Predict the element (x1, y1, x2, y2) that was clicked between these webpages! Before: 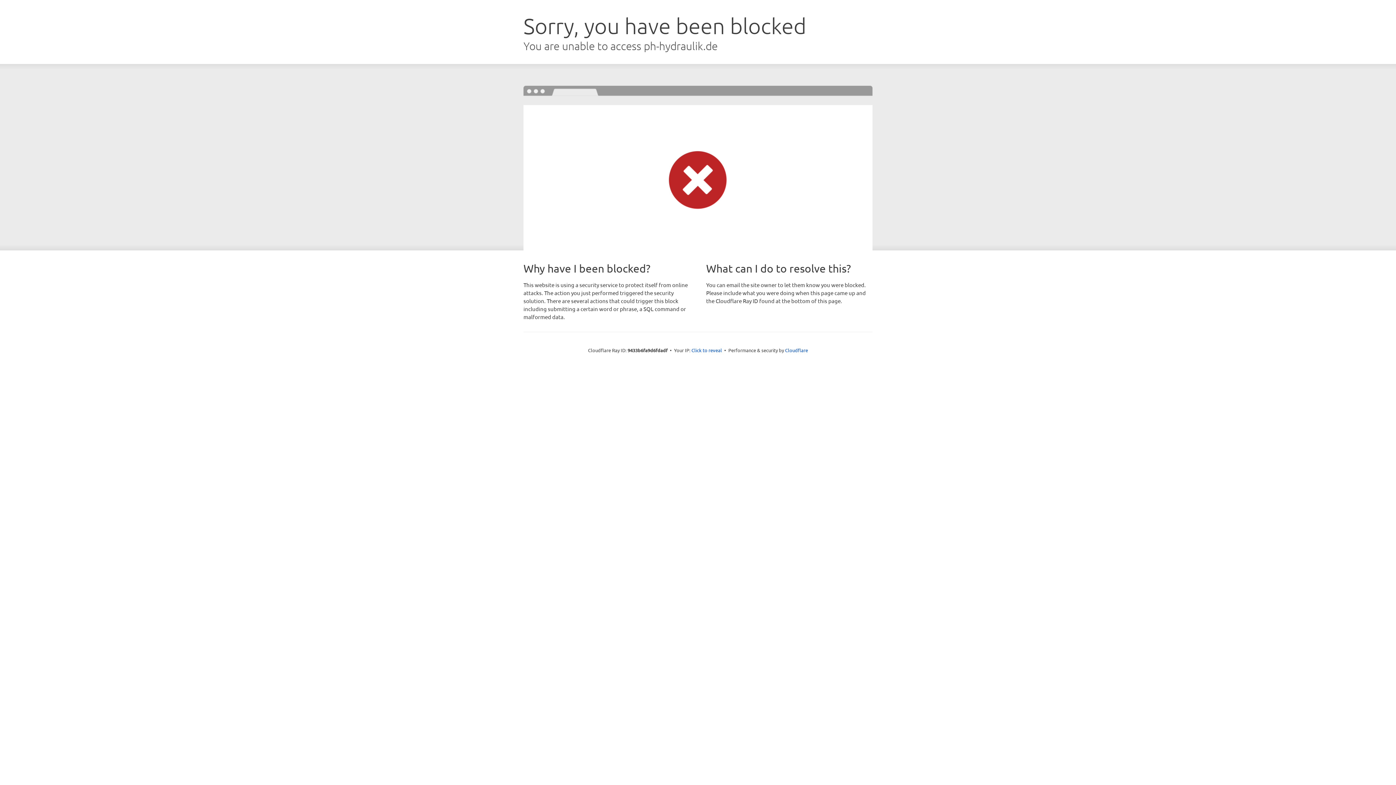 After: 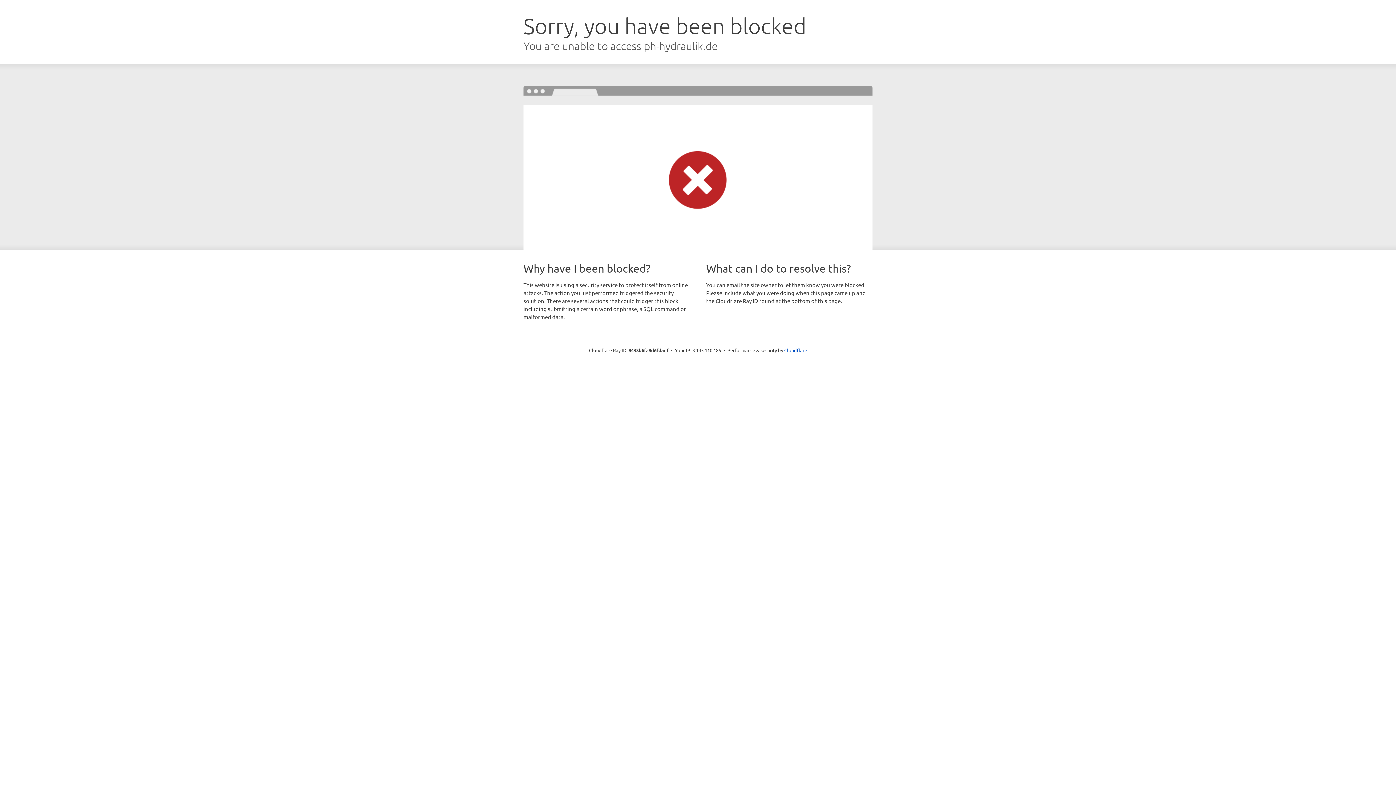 Action: bbox: (691, 346, 722, 353) label: Click to reveal